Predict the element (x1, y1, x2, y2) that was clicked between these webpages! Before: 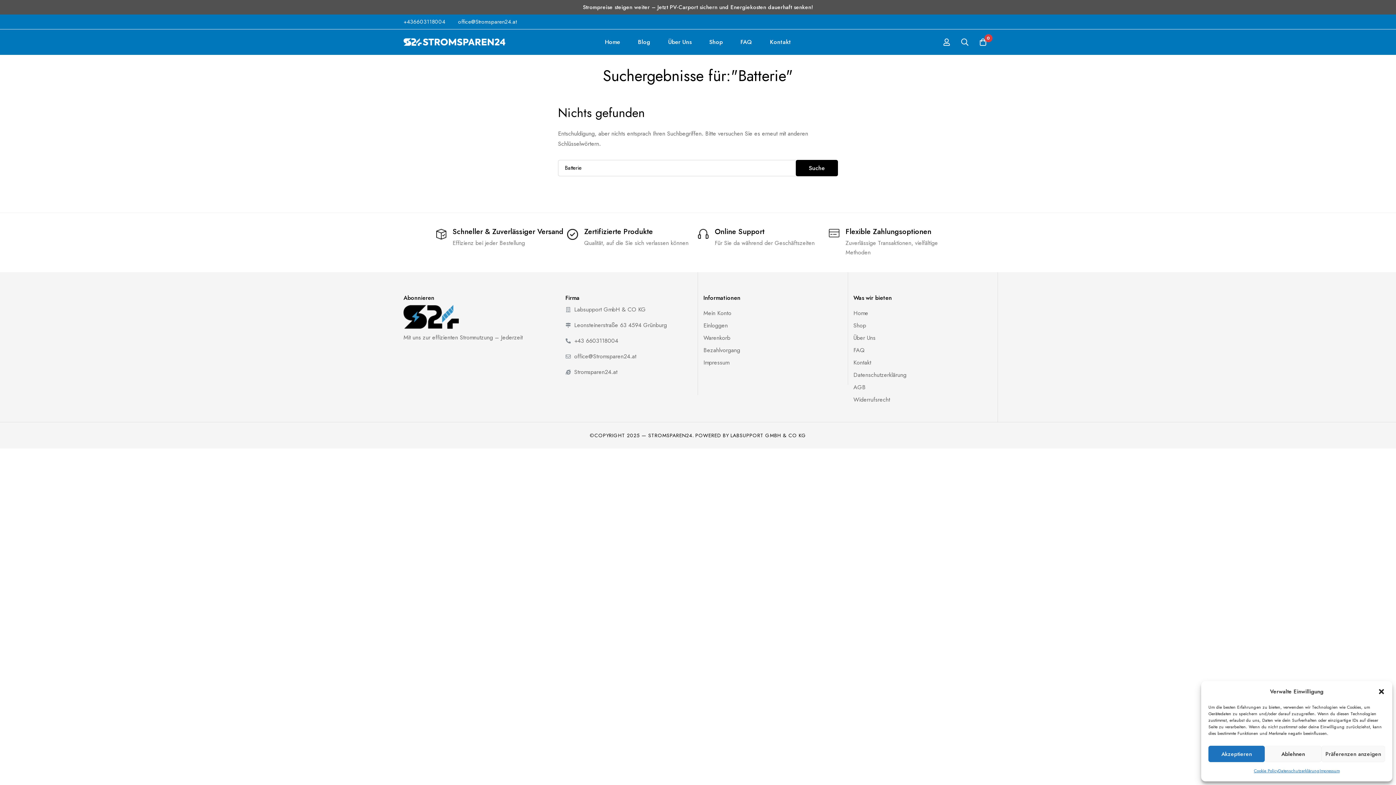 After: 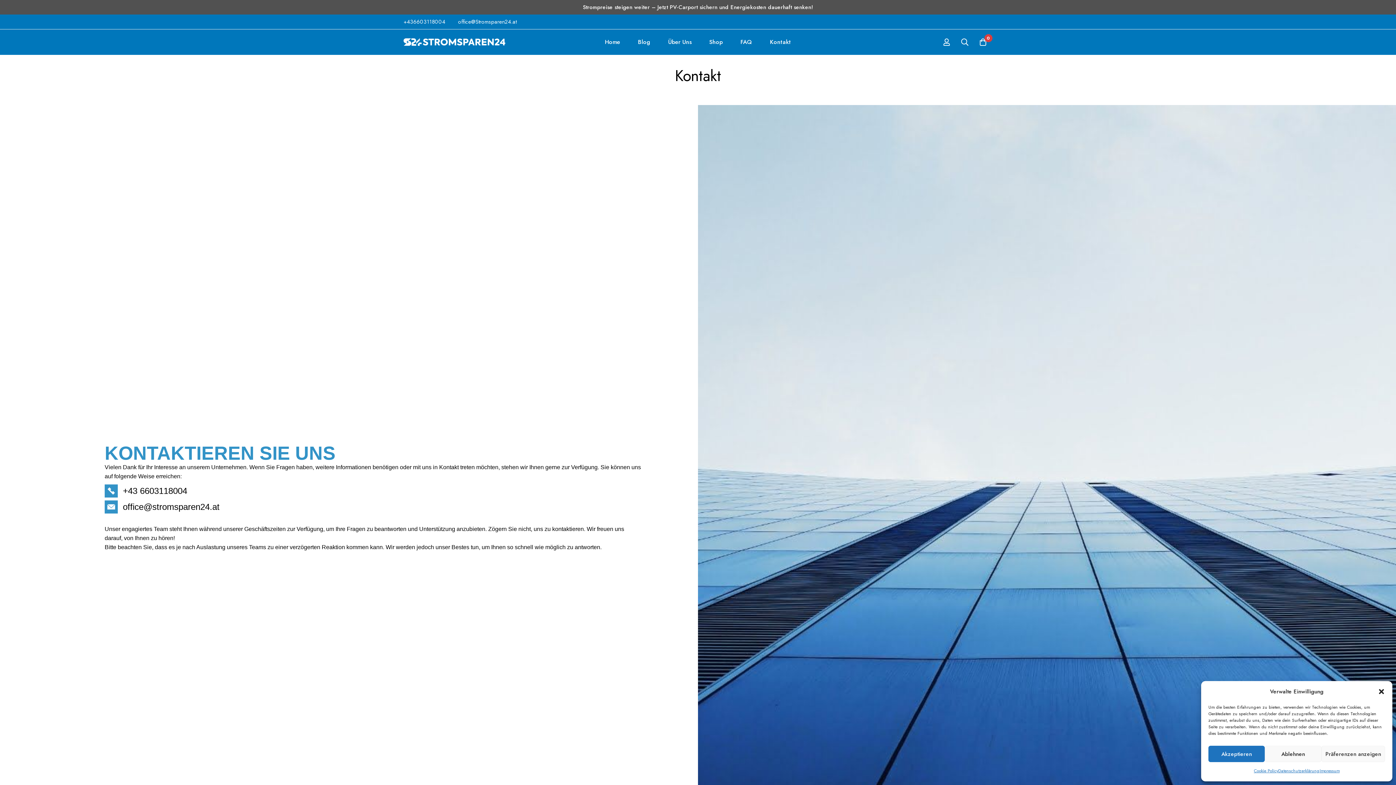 Action: bbox: (853, 357, 871, 368) label: Kontakt